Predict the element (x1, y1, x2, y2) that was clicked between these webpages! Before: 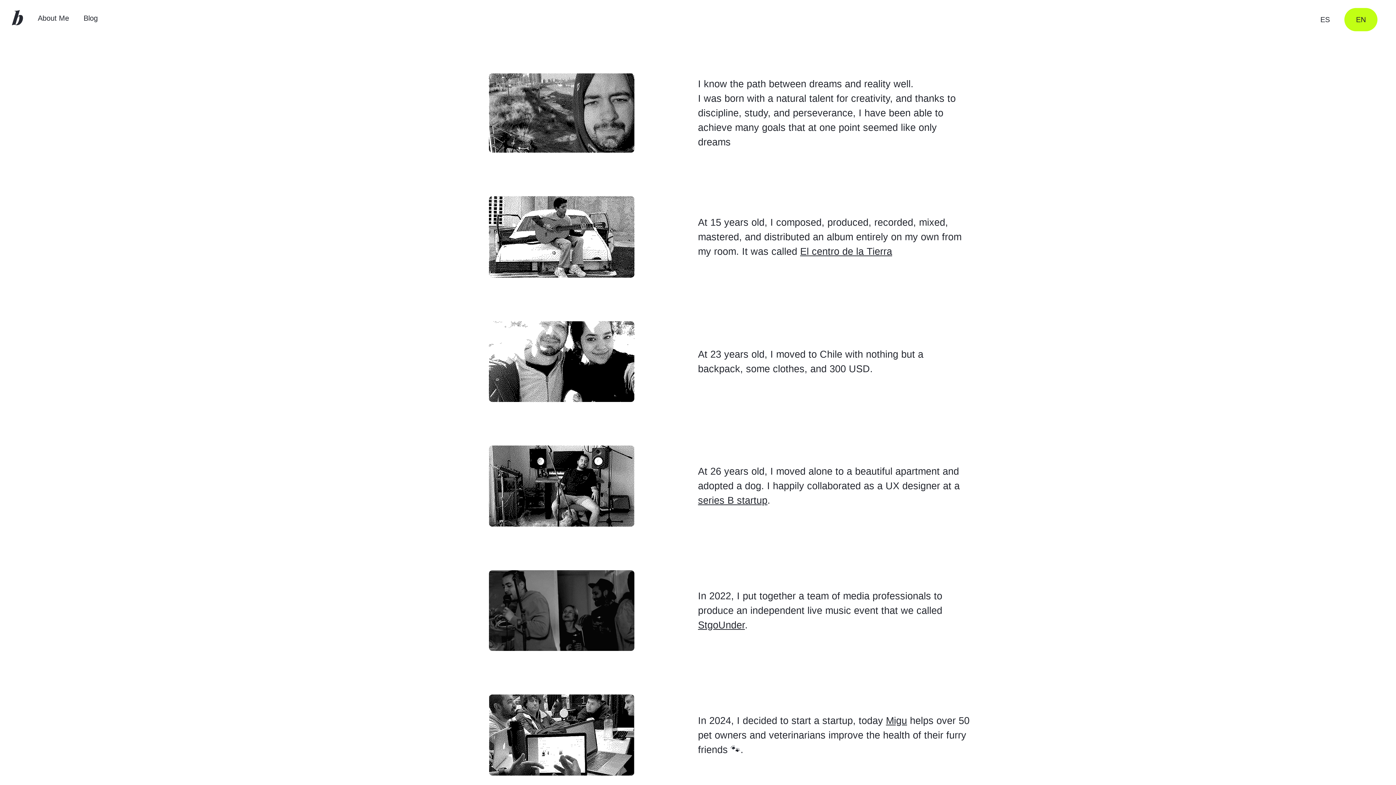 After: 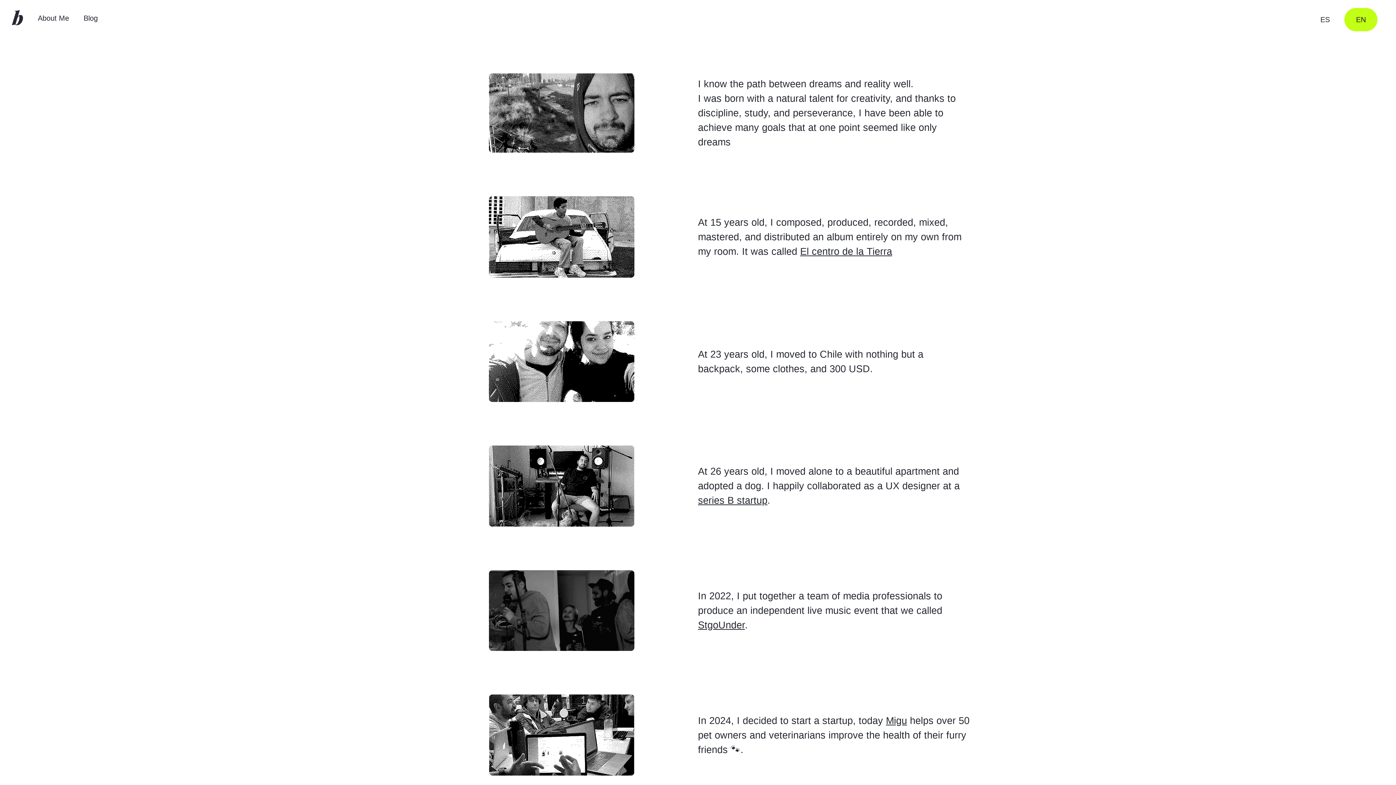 Action: bbox: (1344, 8, 1380, 31) label: EN